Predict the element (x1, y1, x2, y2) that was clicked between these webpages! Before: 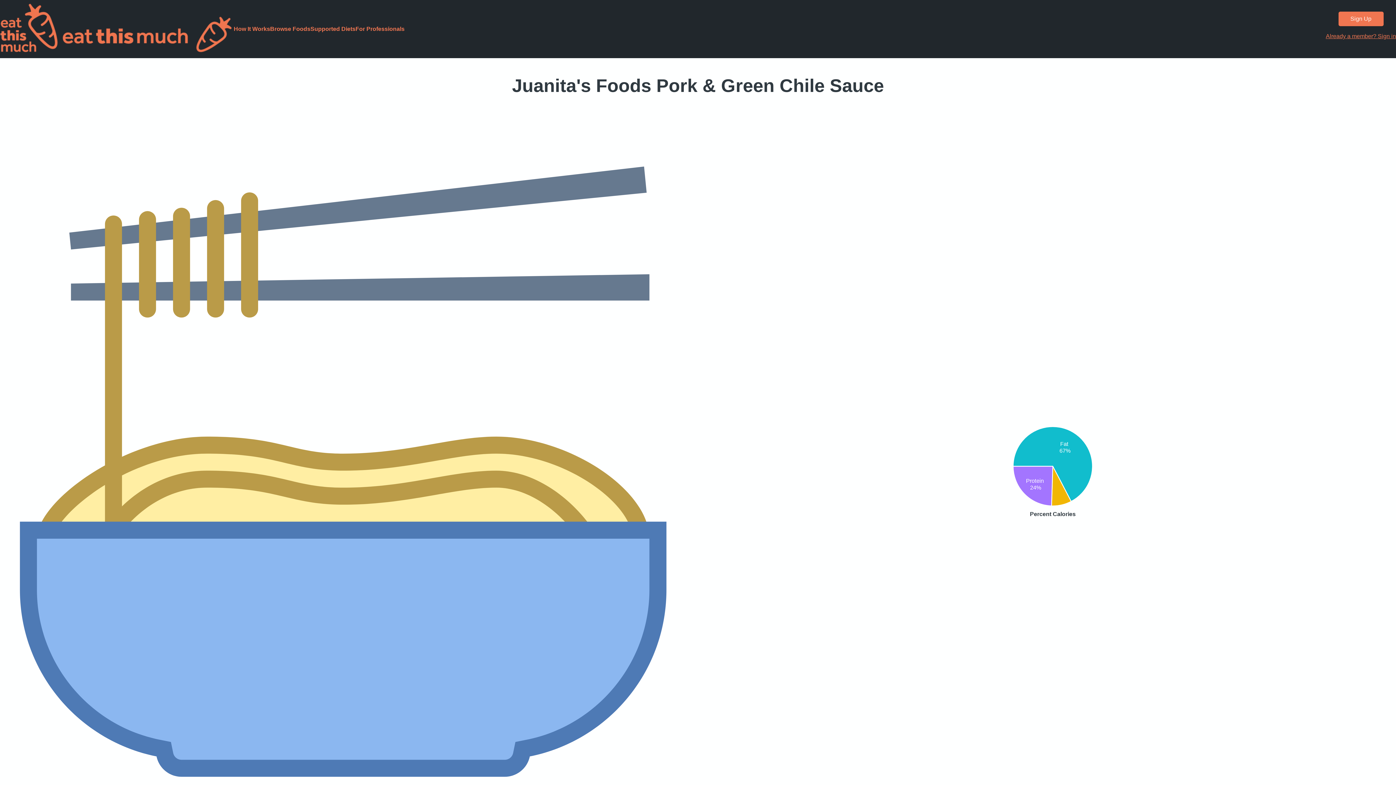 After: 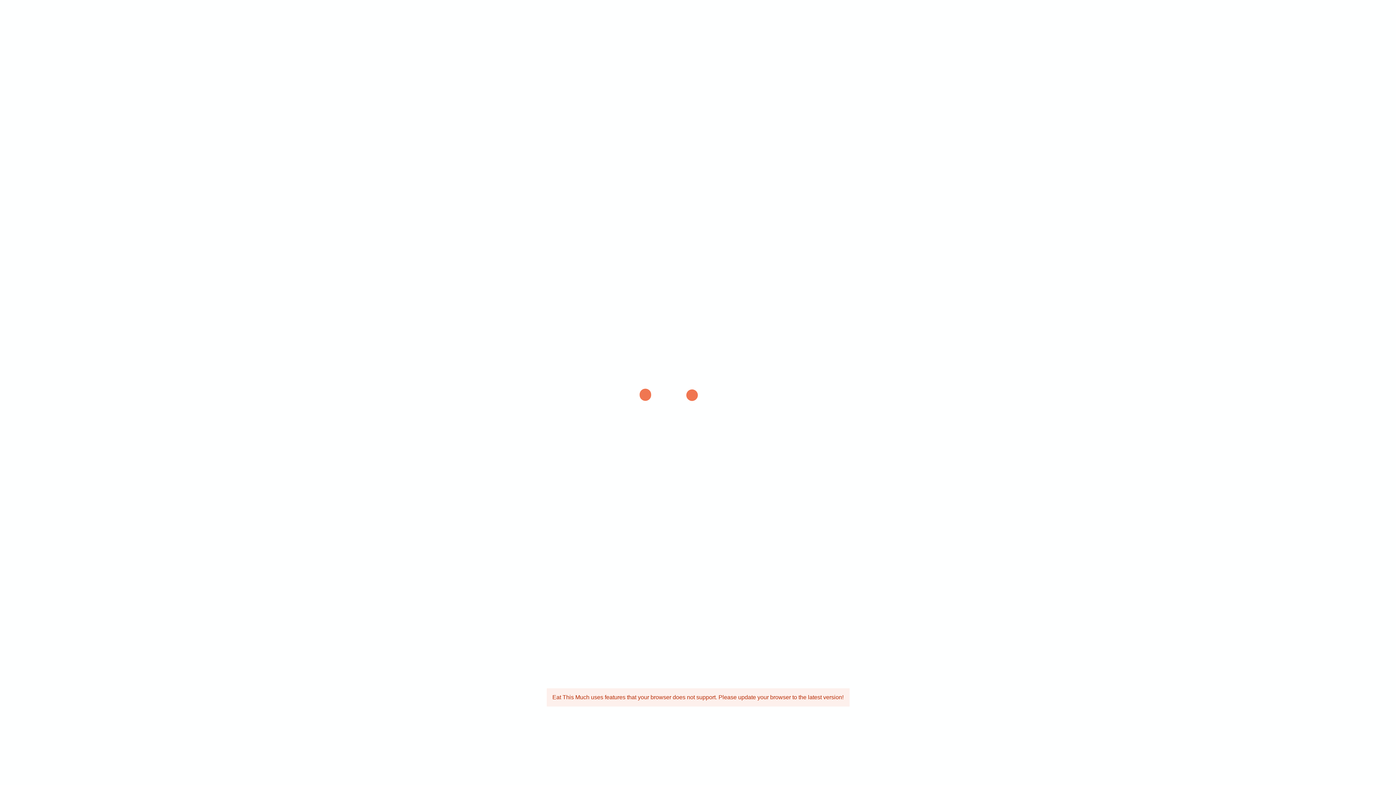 Action: bbox: (1338, 11, 1383, 26) label: Sign Up